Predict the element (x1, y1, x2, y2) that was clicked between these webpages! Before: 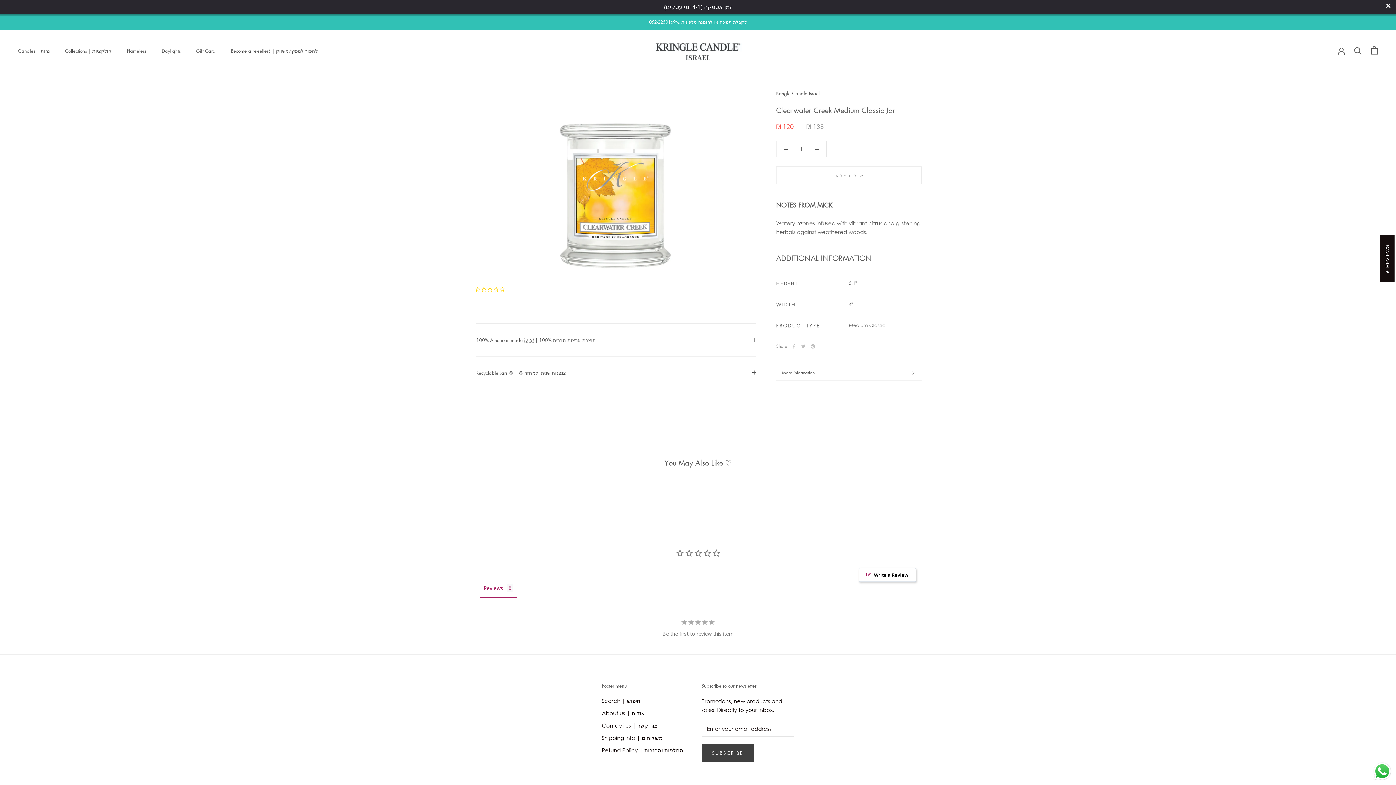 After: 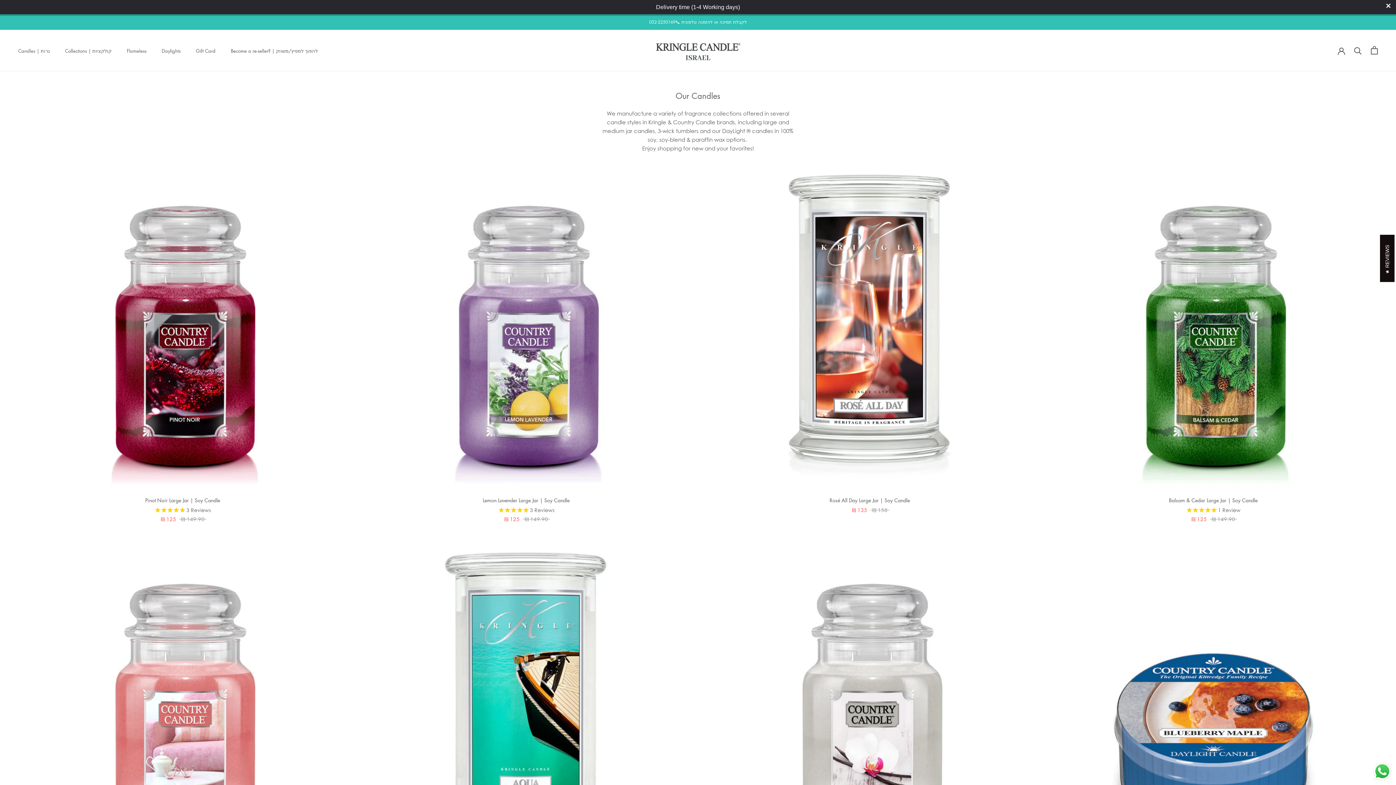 Action: bbox: (18, 47, 49, 54) label: Candles | נרות